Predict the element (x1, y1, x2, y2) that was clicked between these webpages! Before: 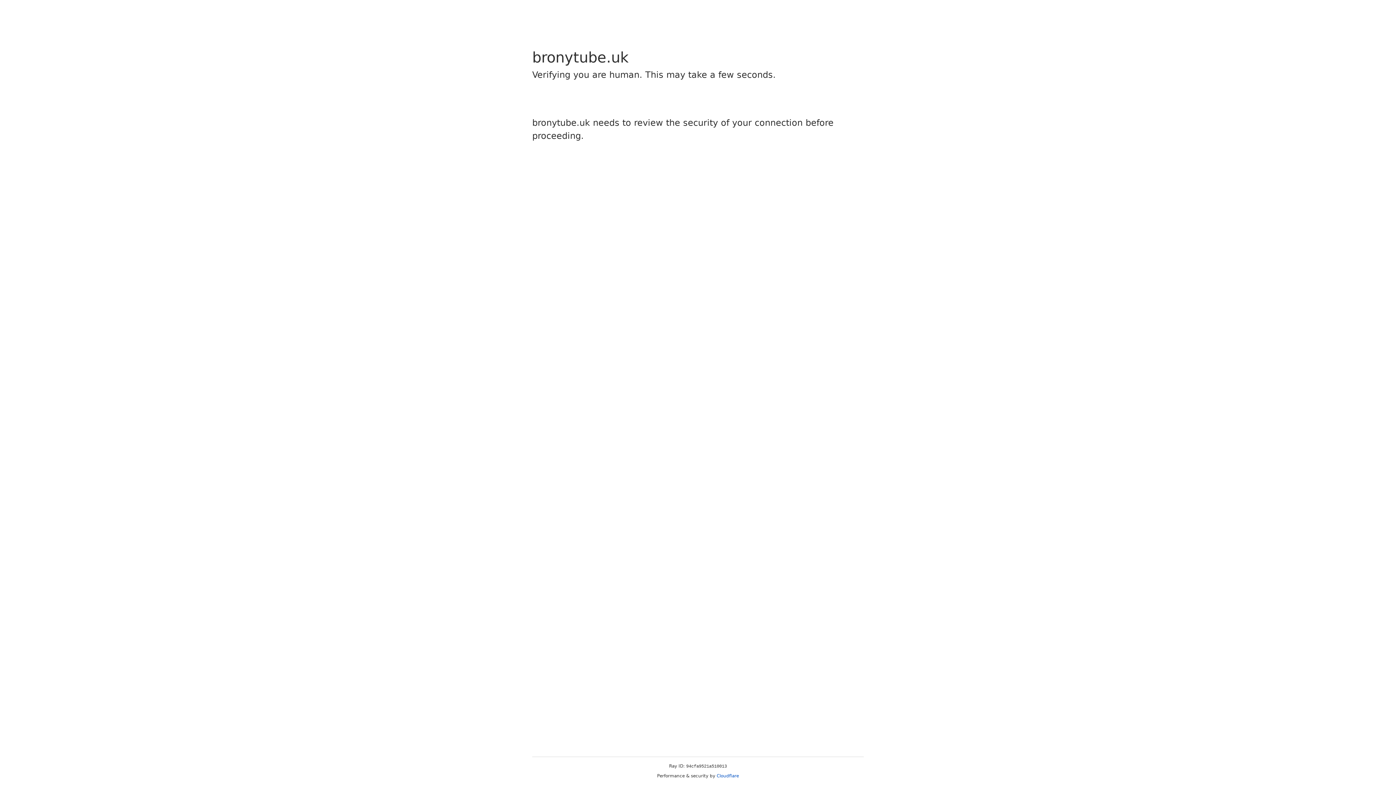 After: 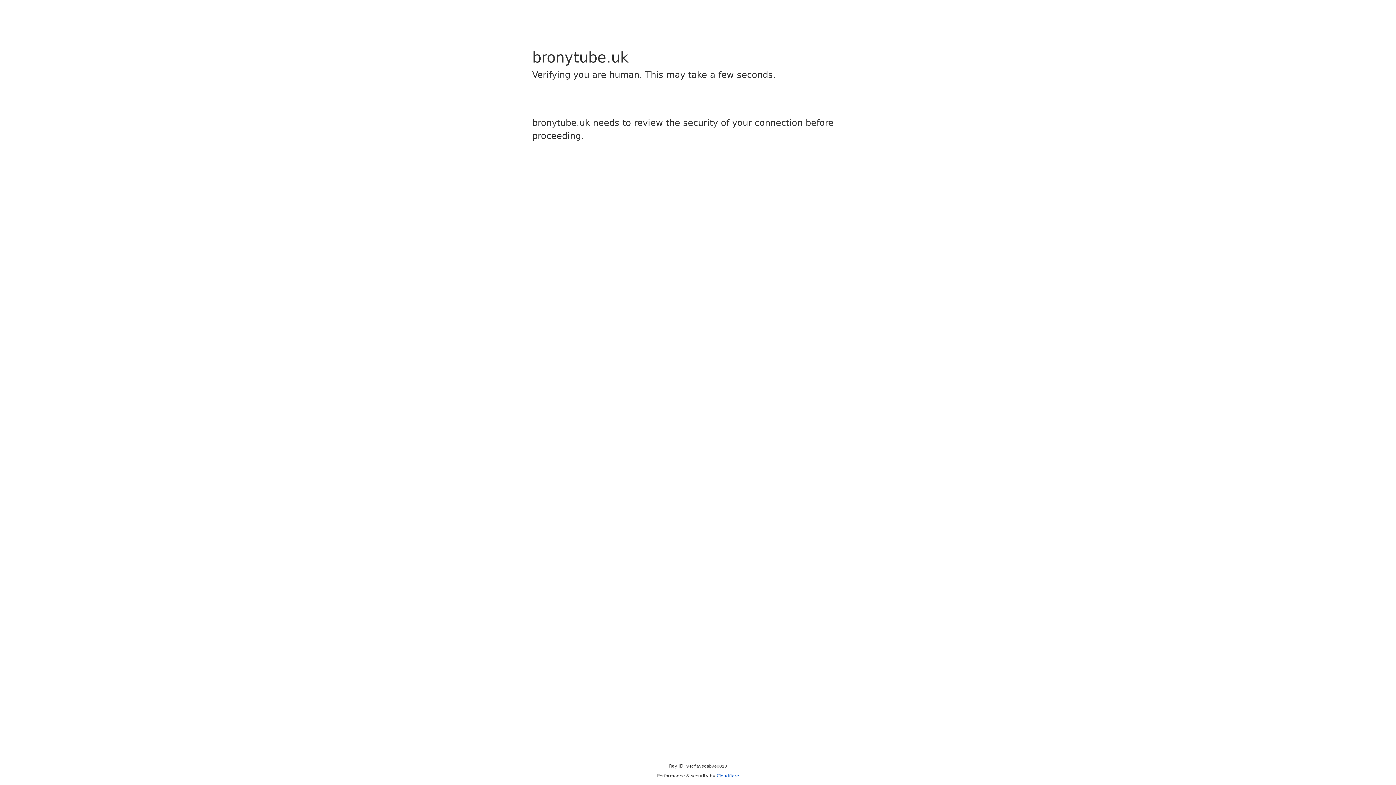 Action: label: Cloudflare bbox: (716, 773, 739, 778)